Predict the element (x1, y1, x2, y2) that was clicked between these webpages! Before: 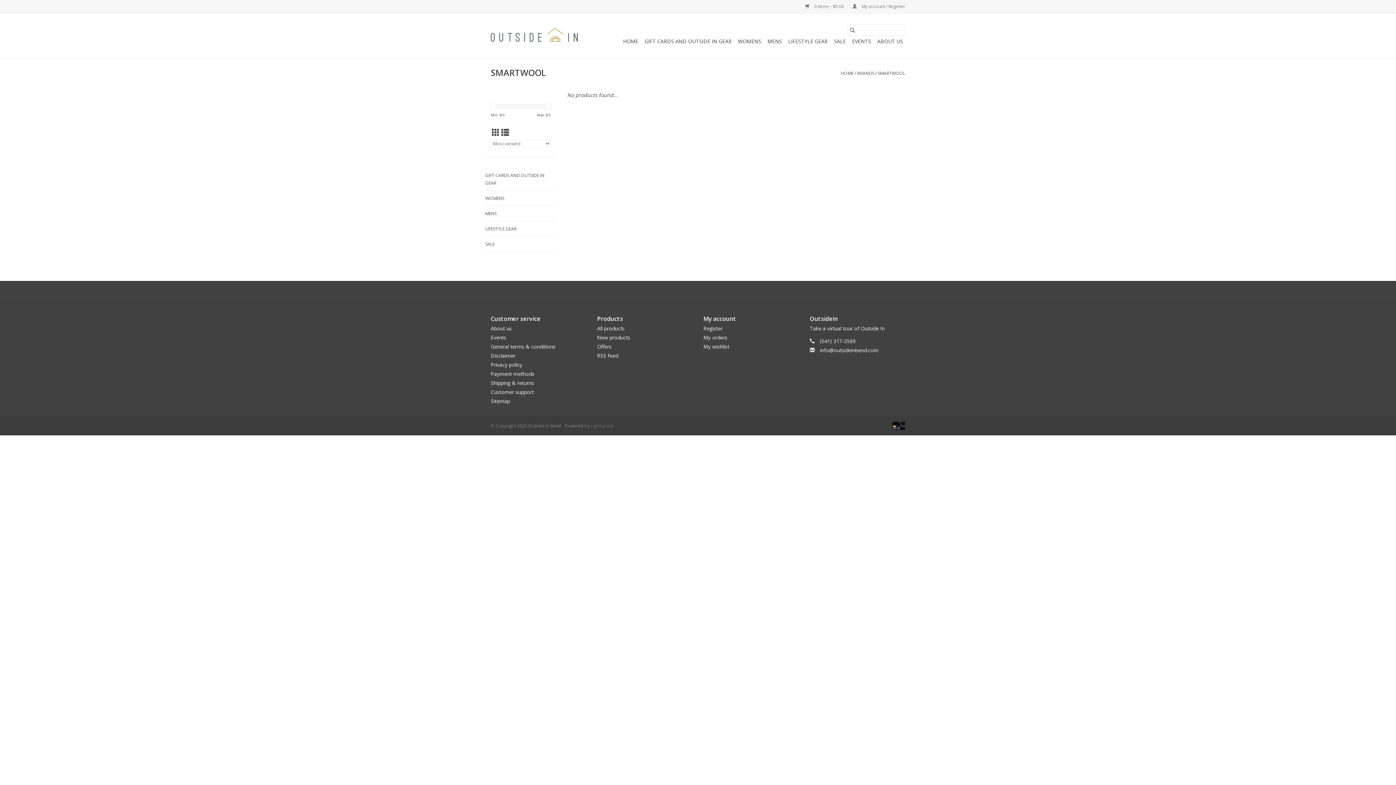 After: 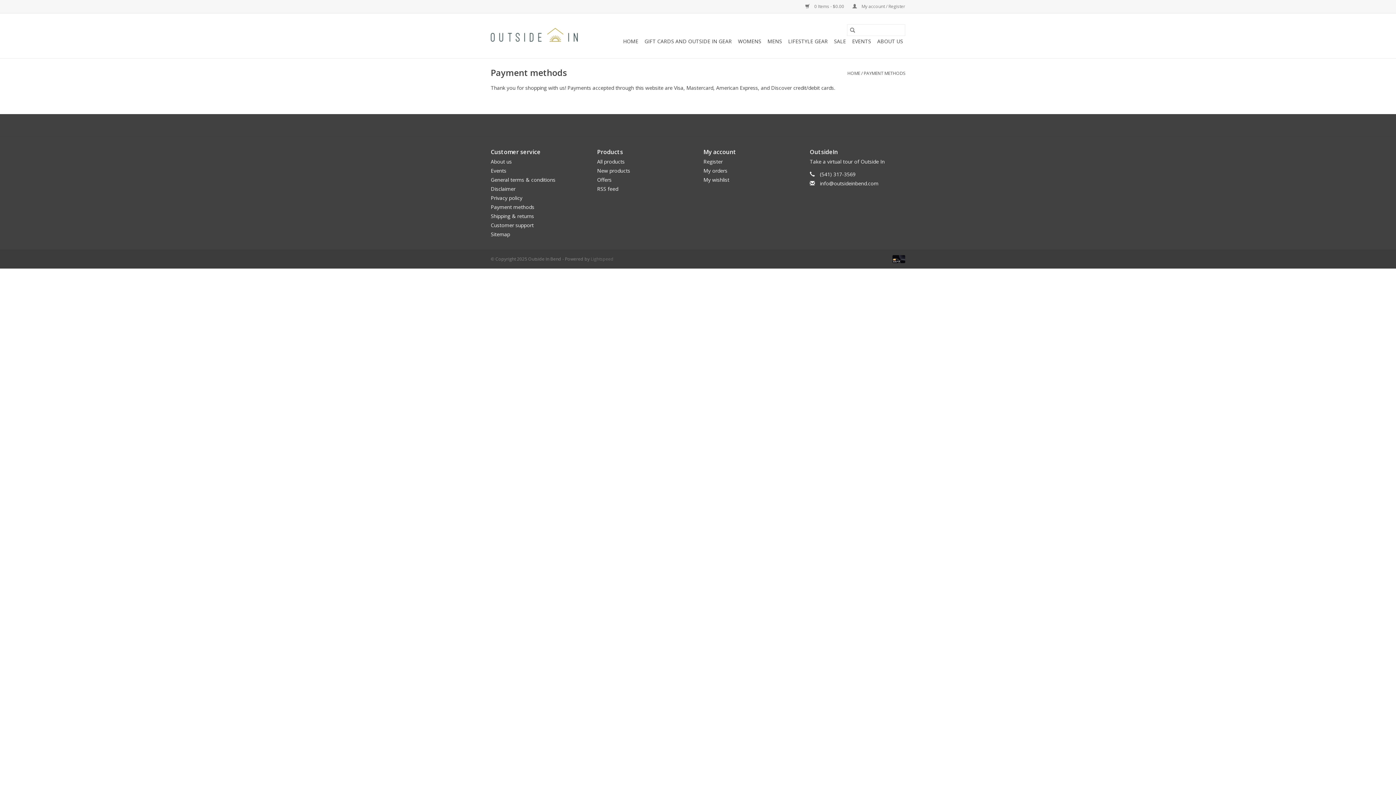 Action: bbox: (890, 422, 905, 428)